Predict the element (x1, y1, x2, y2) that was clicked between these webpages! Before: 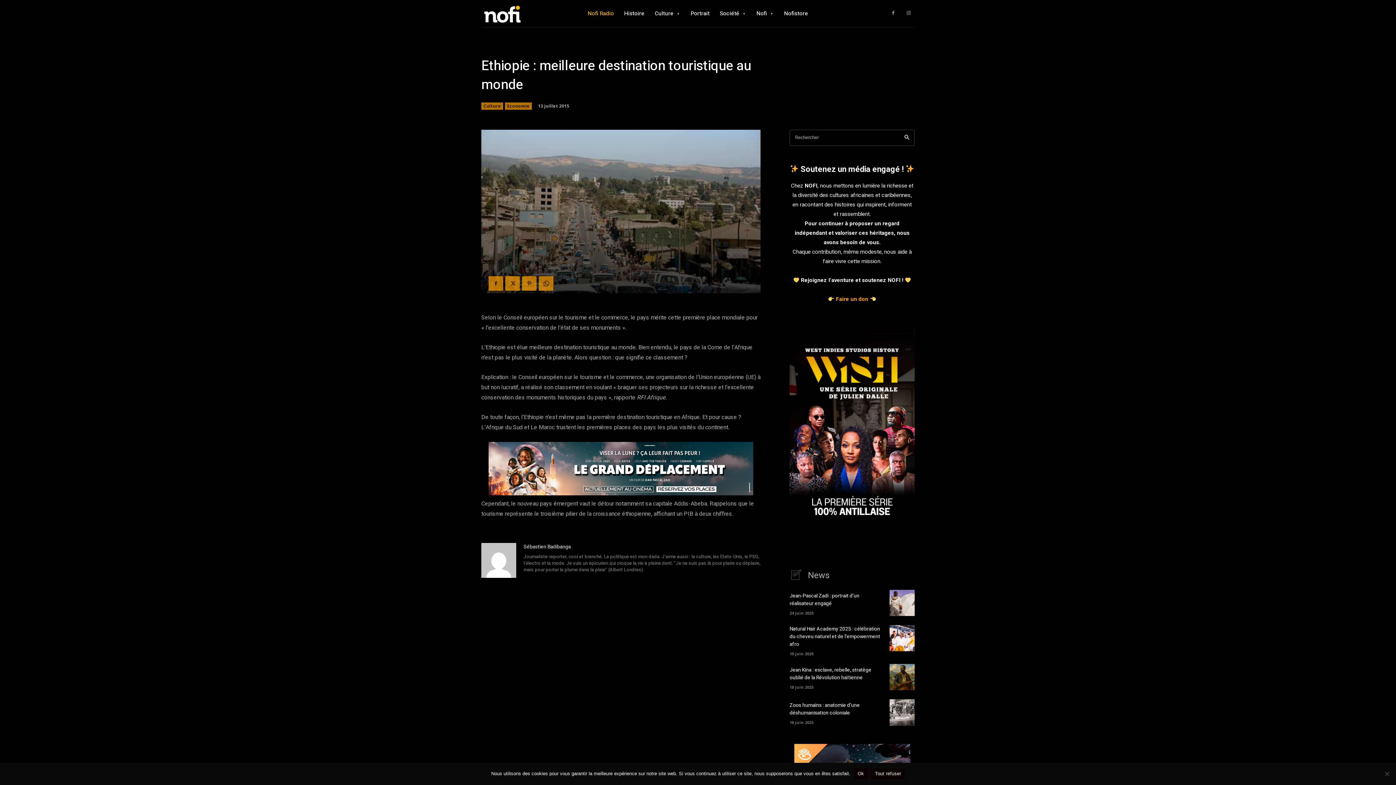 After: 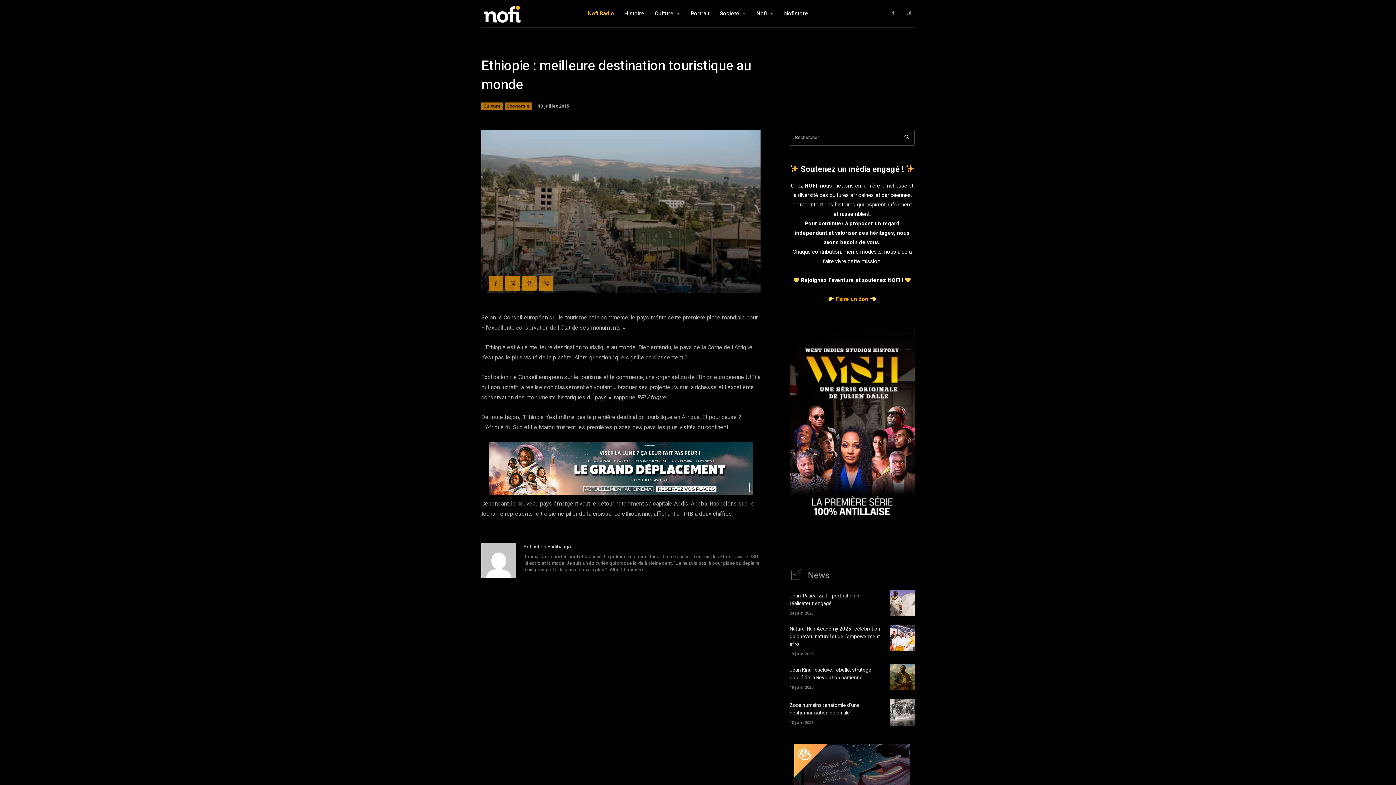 Action: bbox: (871, 768, 905, 779) label: Tout refuser